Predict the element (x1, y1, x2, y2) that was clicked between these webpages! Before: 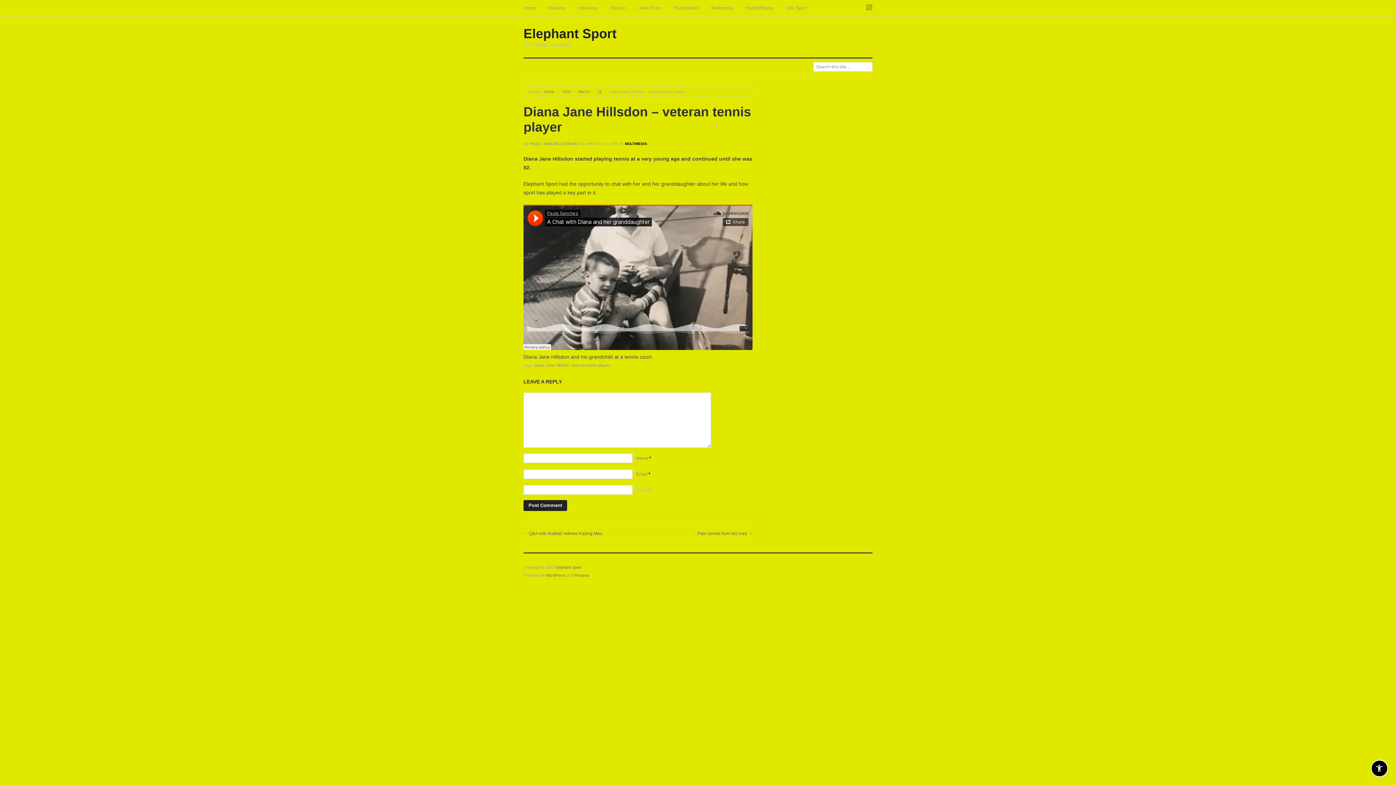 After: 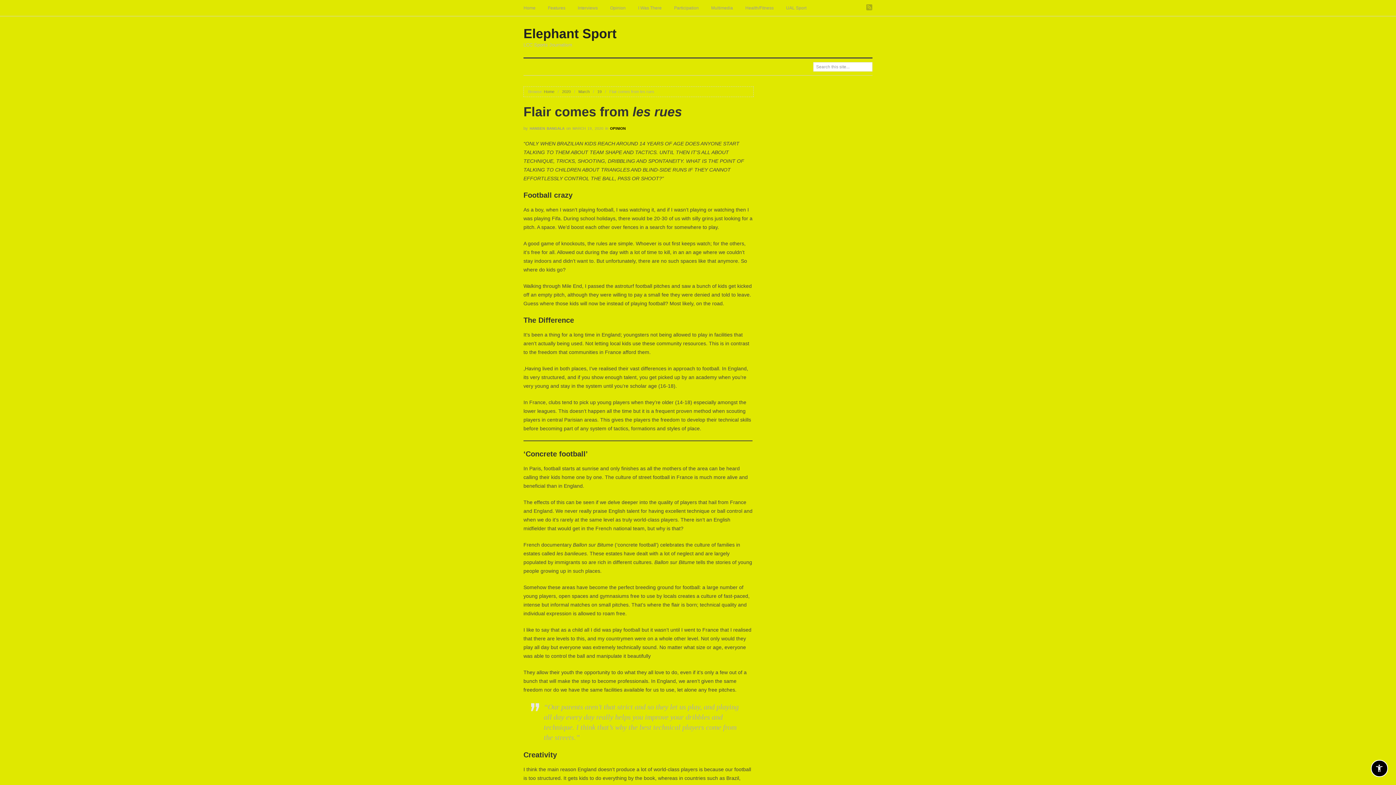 Action: label: Flair comes from les rues → bbox: (697, 531, 752, 536)